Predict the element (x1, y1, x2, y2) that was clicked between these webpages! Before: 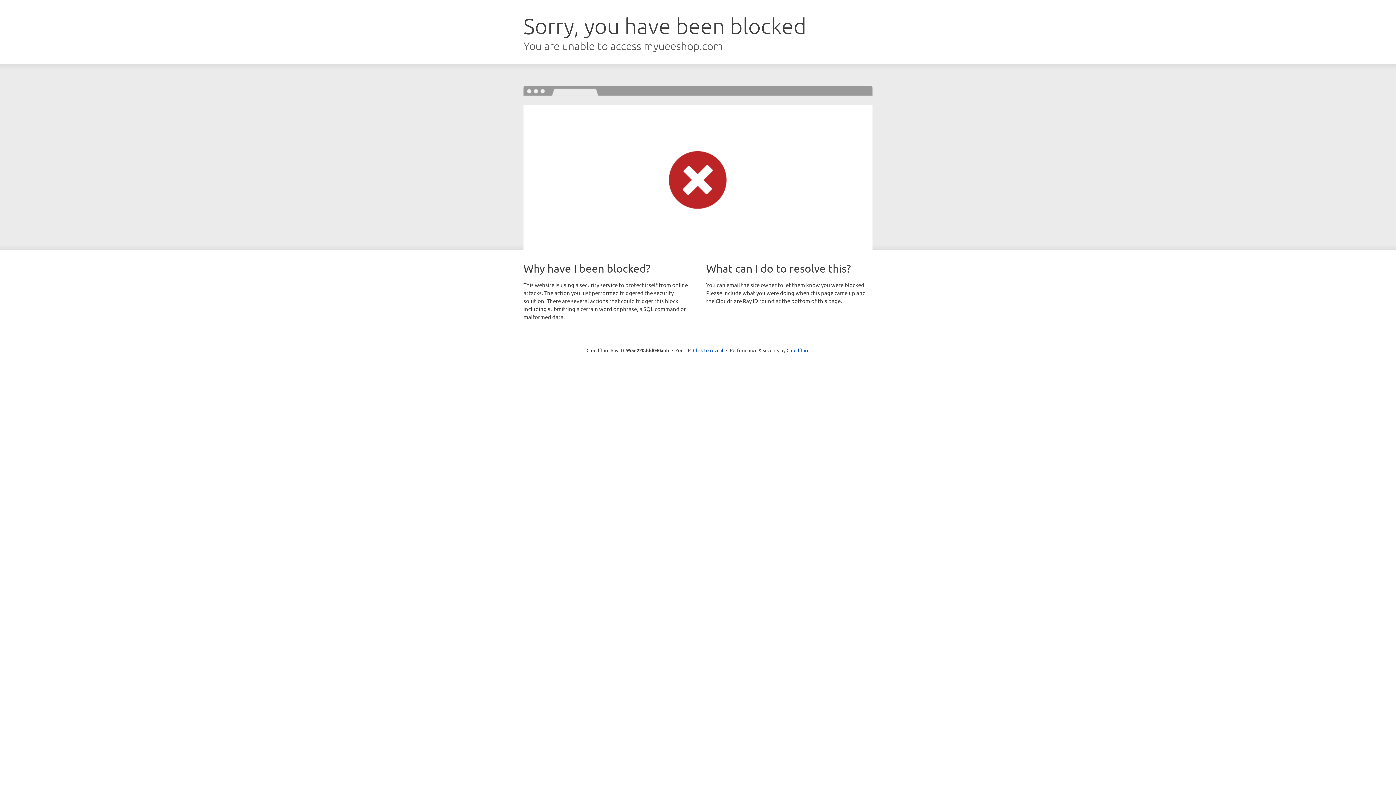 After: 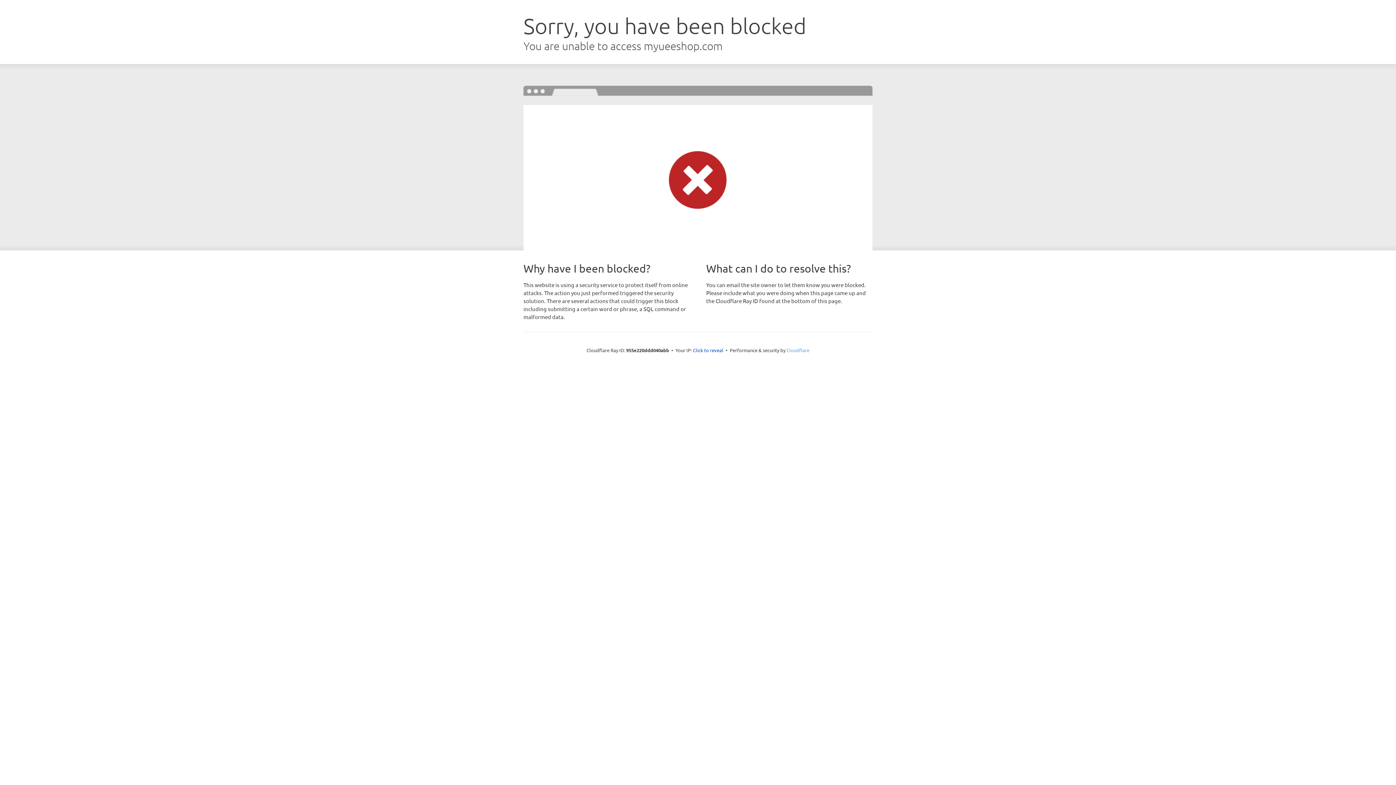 Action: bbox: (786, 347, 809, 353) label: Cloudflare